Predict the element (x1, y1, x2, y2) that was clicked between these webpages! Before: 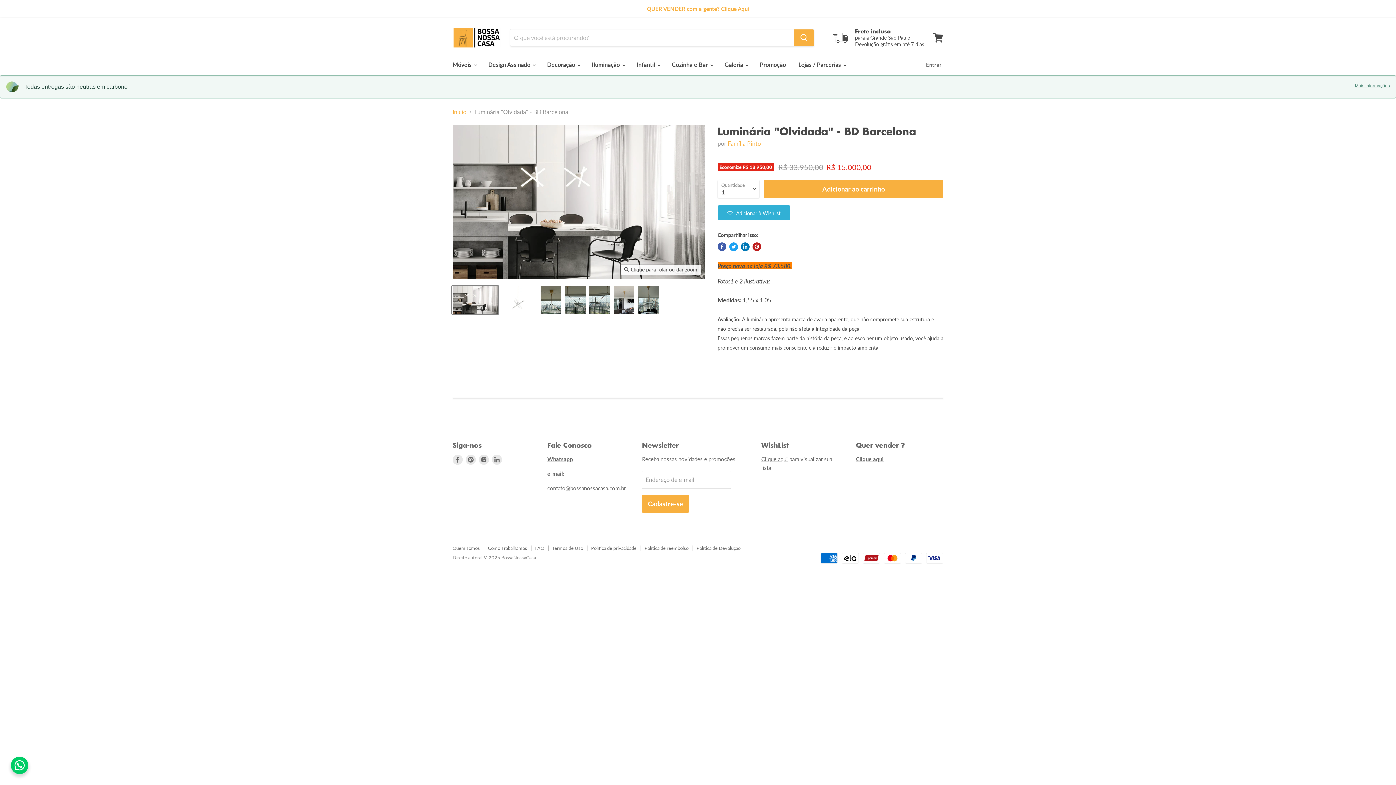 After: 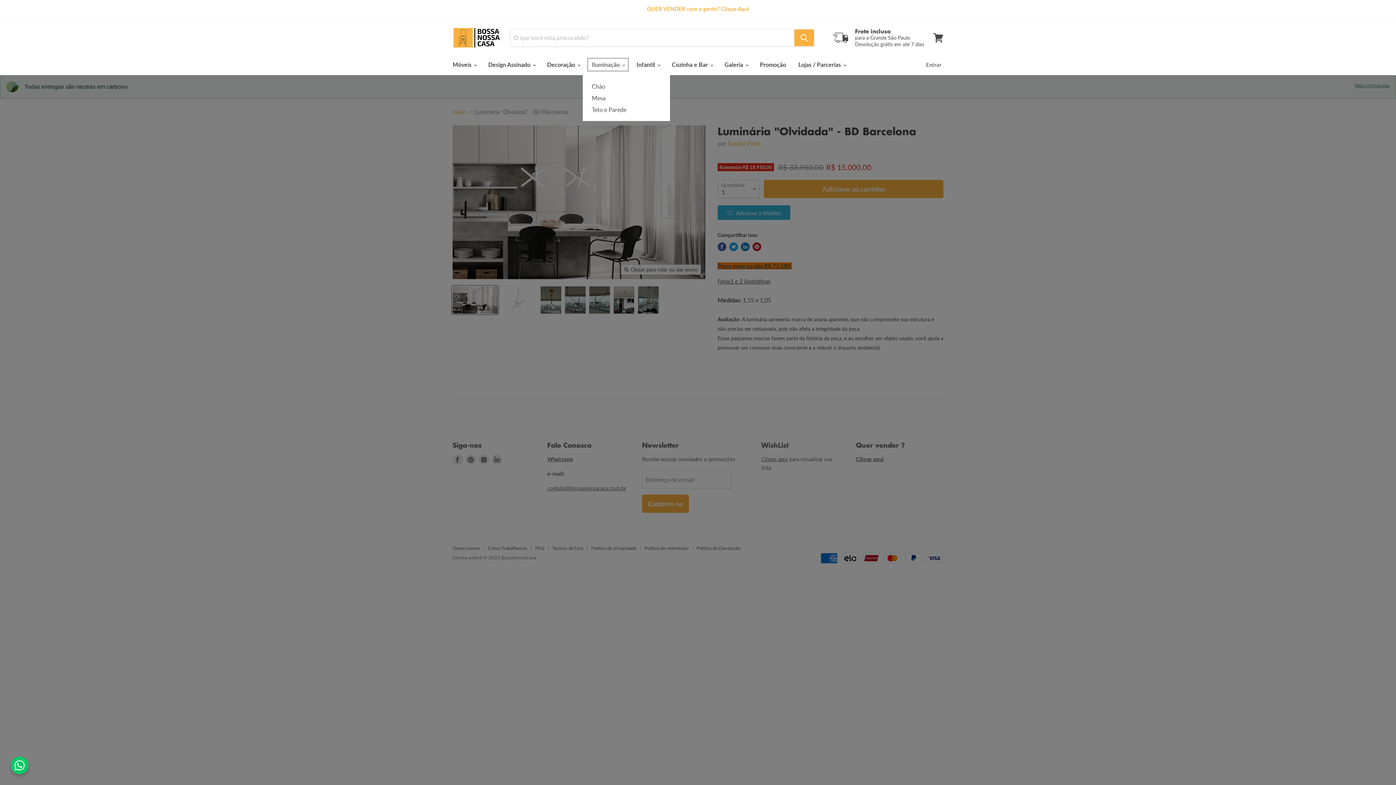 Action: bbox: (586, 57, 629, 72) label: Iluminação 